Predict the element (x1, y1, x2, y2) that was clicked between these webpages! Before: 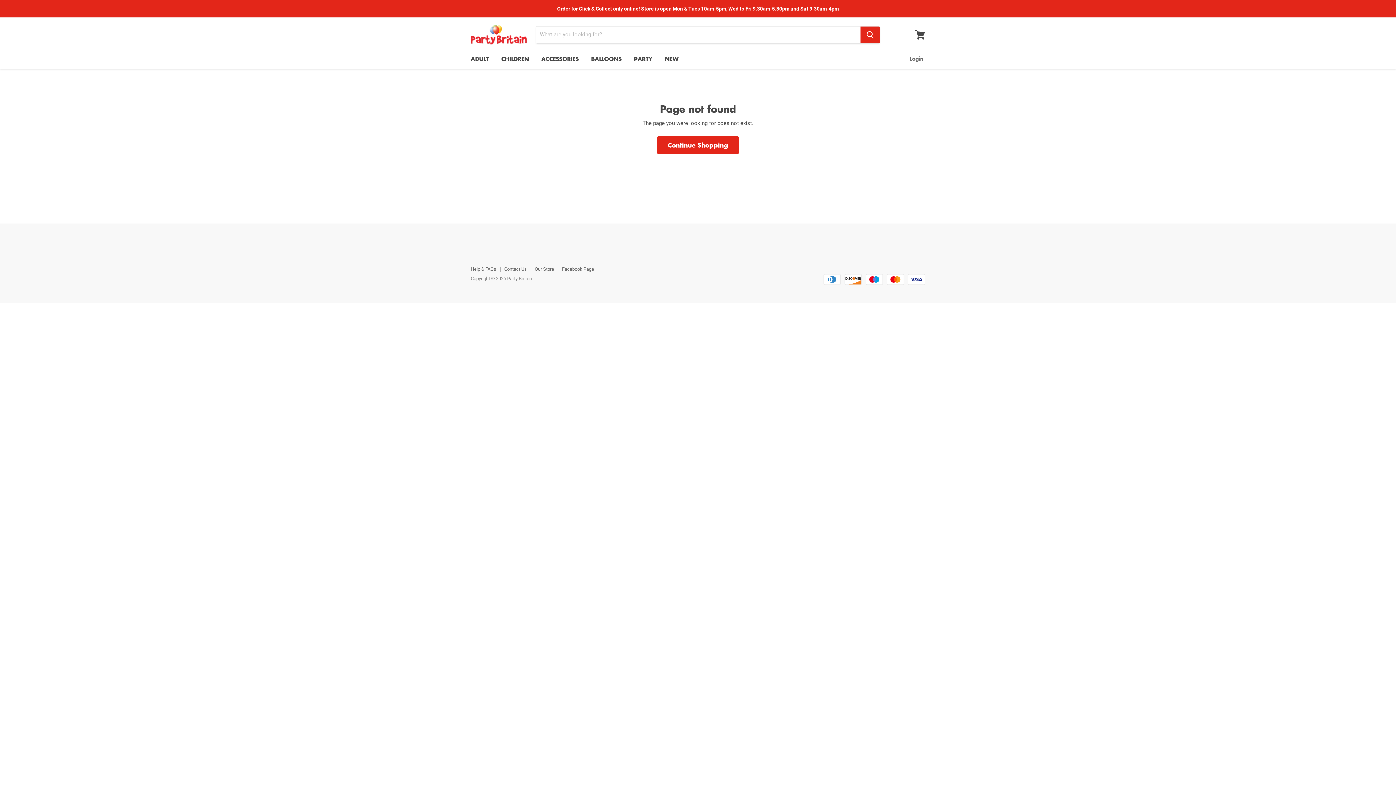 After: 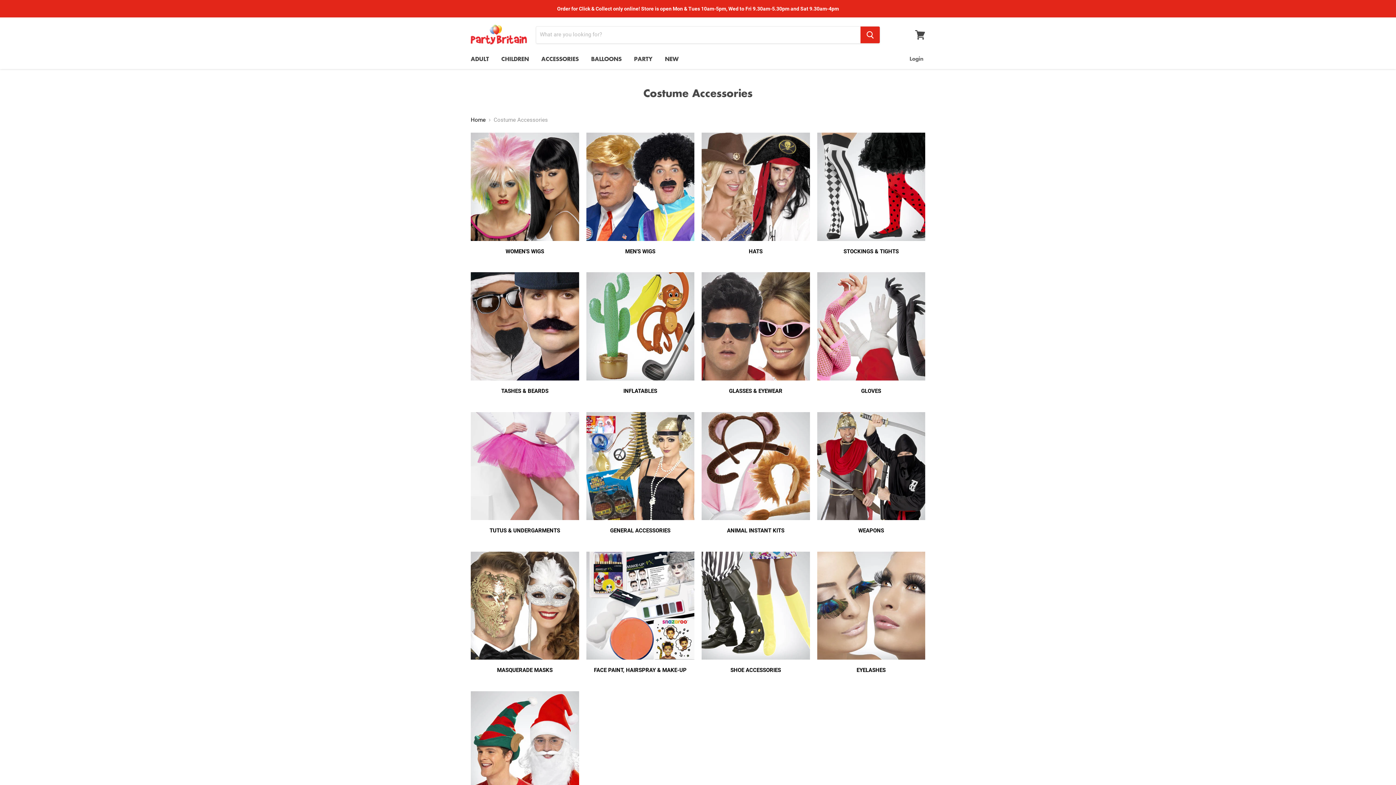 Action: label: ACCESSORIES bbox: (536, 51, 584, 66)